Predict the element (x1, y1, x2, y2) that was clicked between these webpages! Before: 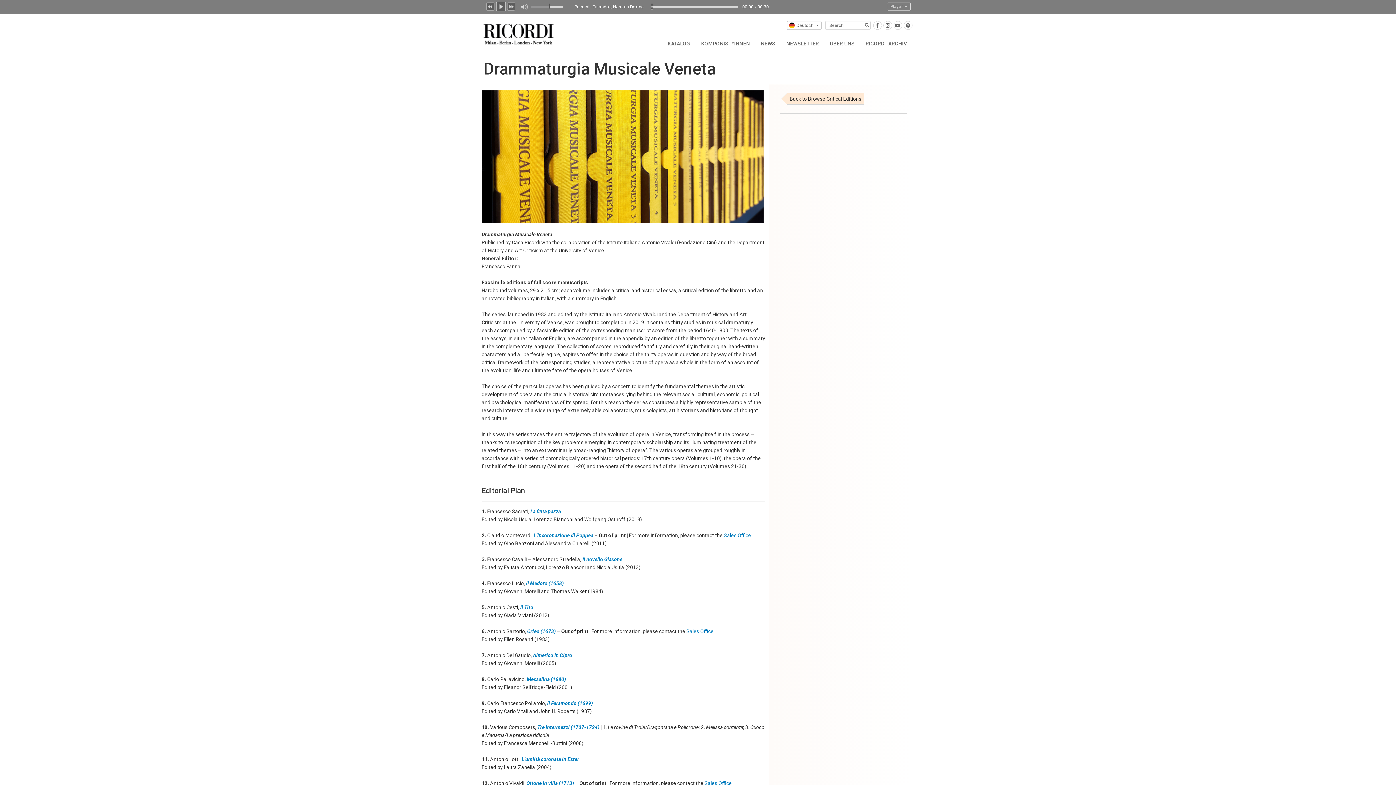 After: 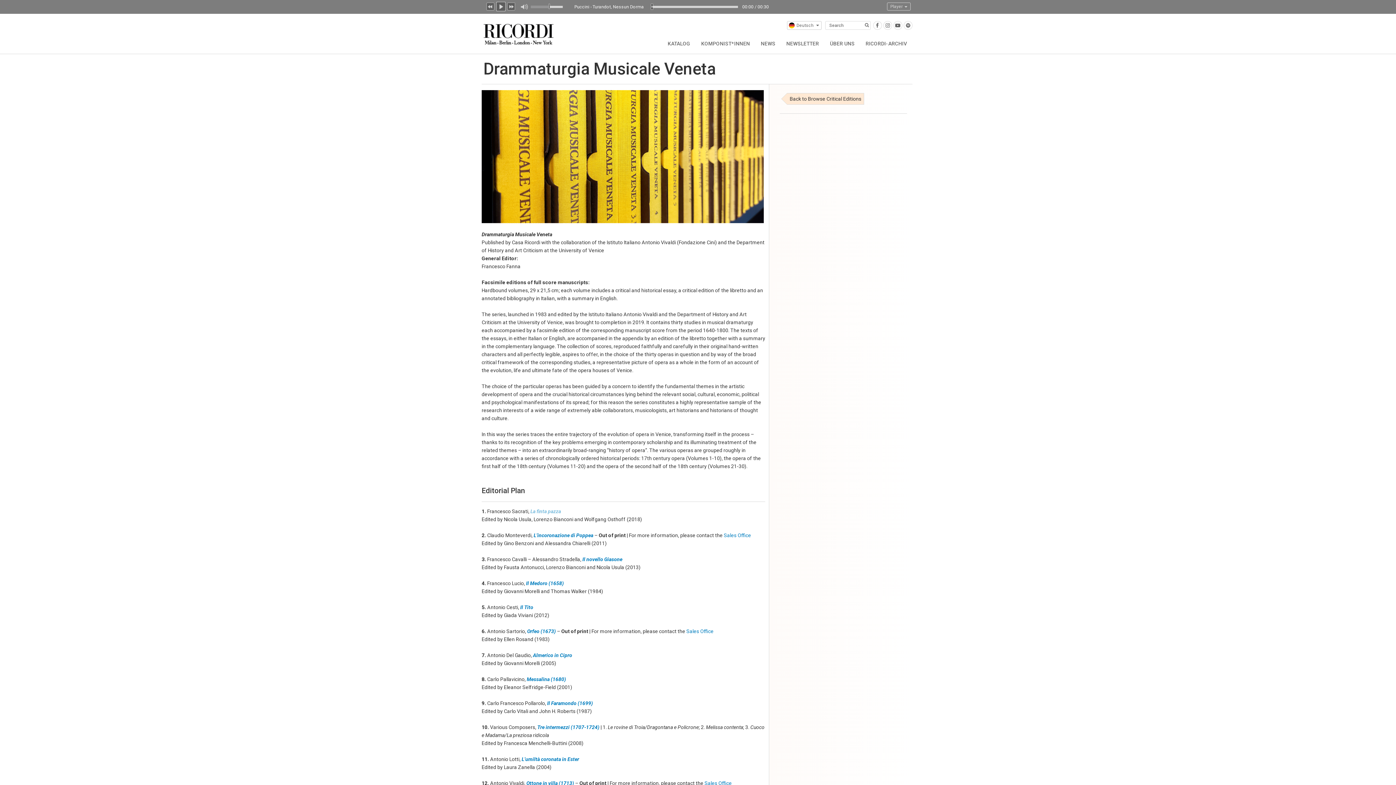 Action: label: La finta pazza bbox: (530, 508, 561, 514)